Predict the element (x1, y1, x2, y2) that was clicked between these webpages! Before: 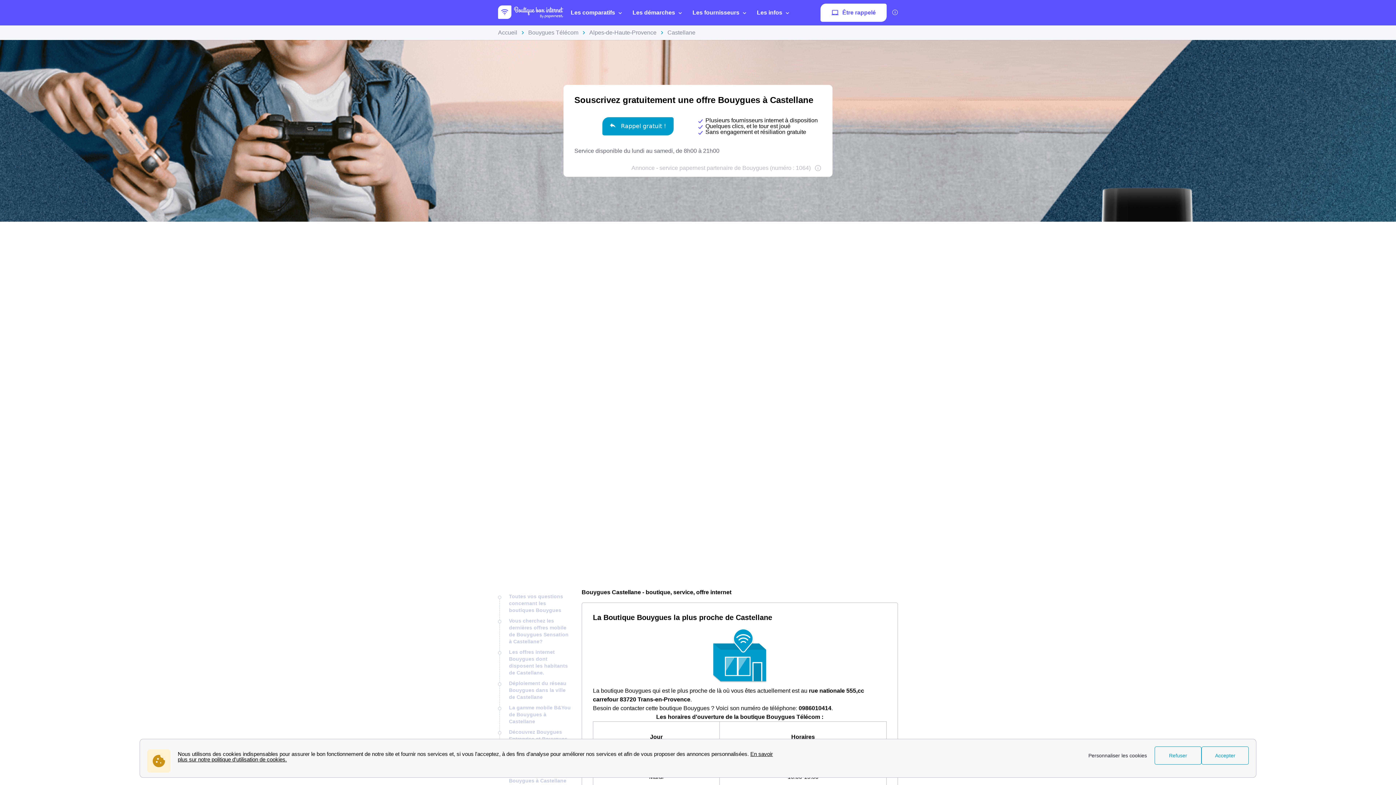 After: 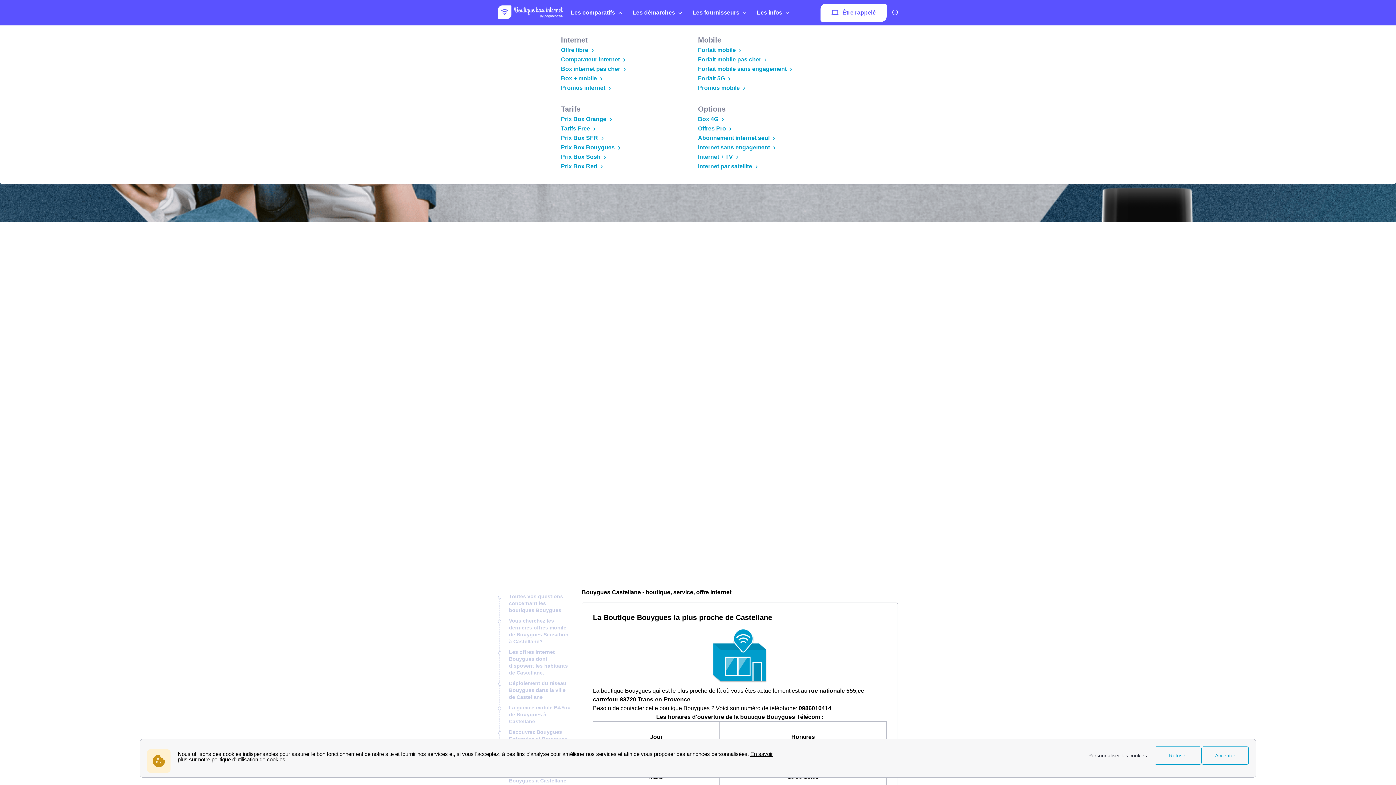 Action: bbox: (567, 0, 629, 25) label: Les comparatifs